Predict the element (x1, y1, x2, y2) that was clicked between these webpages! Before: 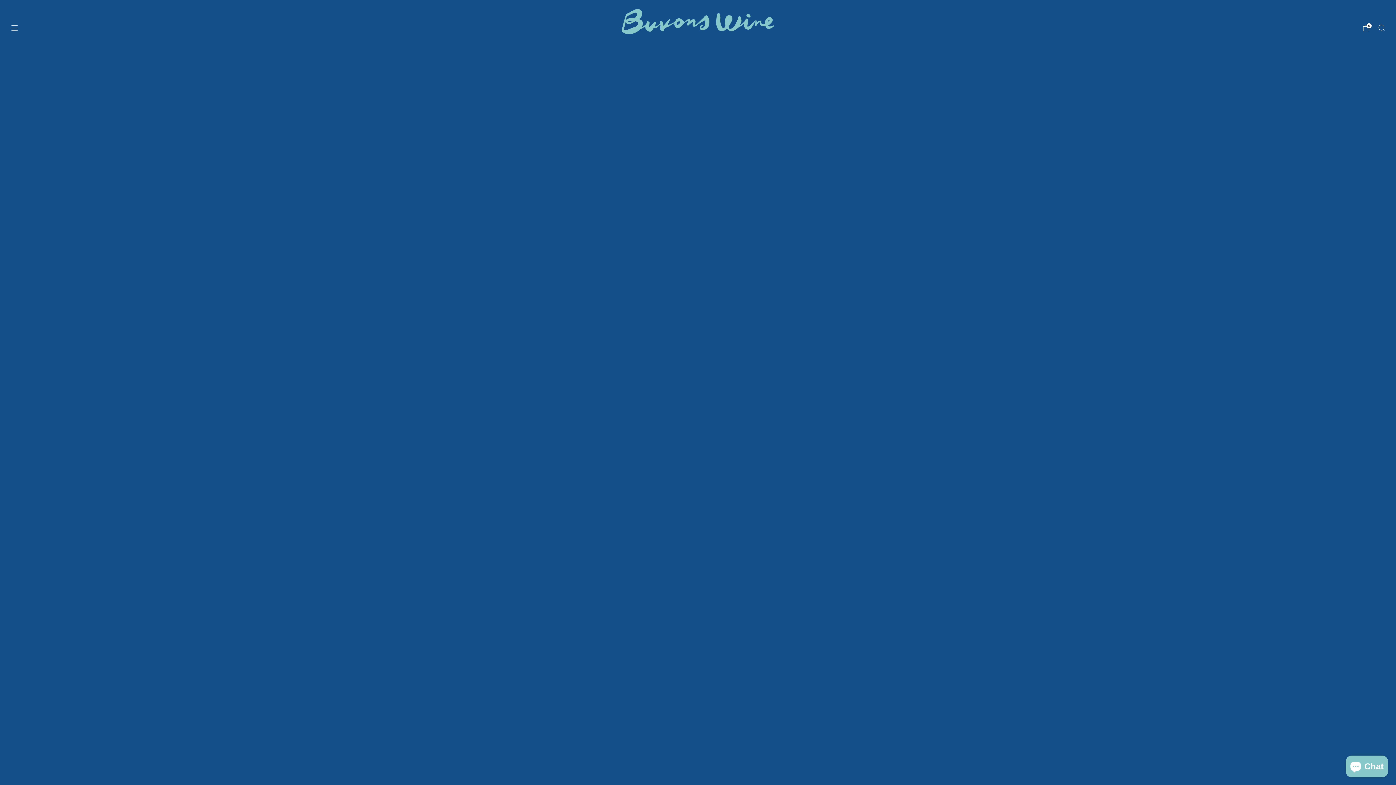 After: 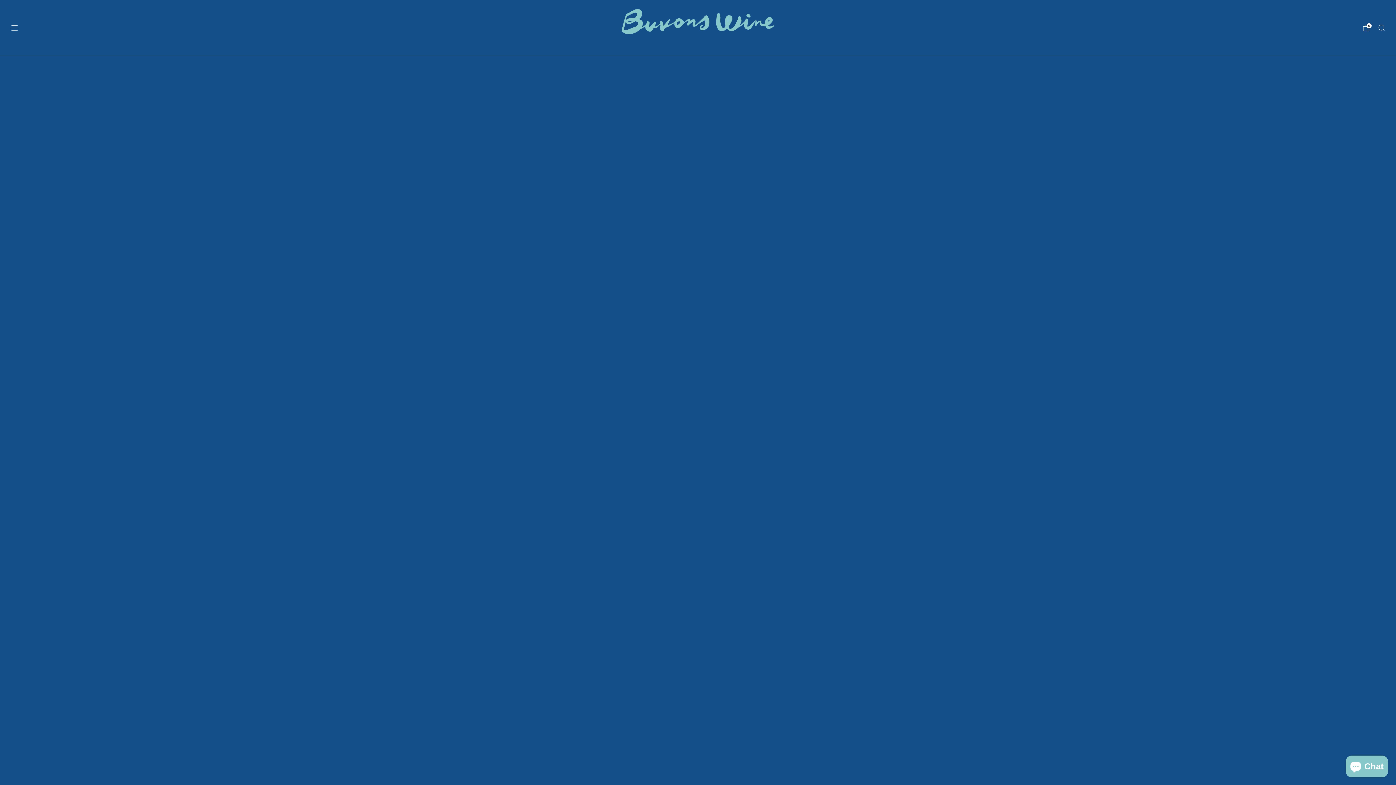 Action: bbox: (621, 8, 774, 47)